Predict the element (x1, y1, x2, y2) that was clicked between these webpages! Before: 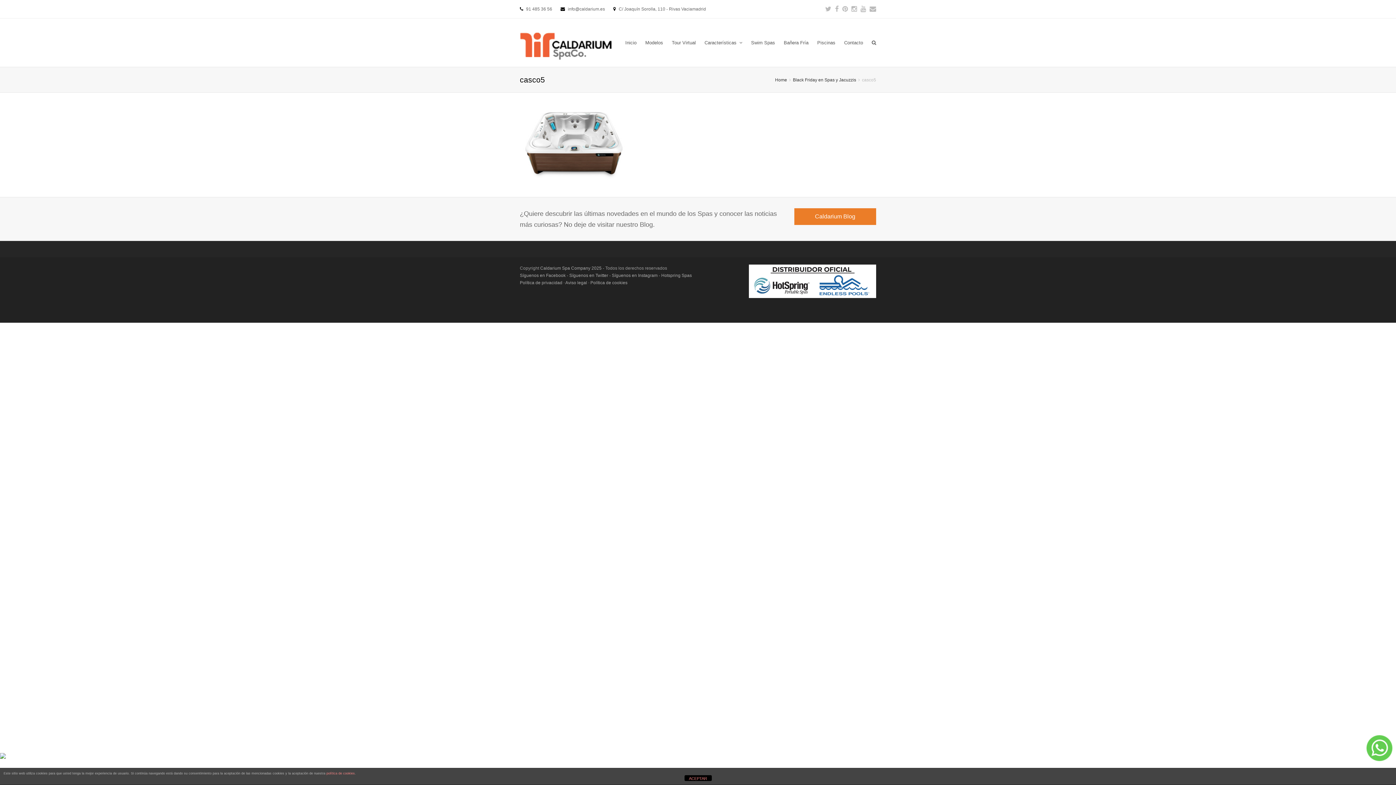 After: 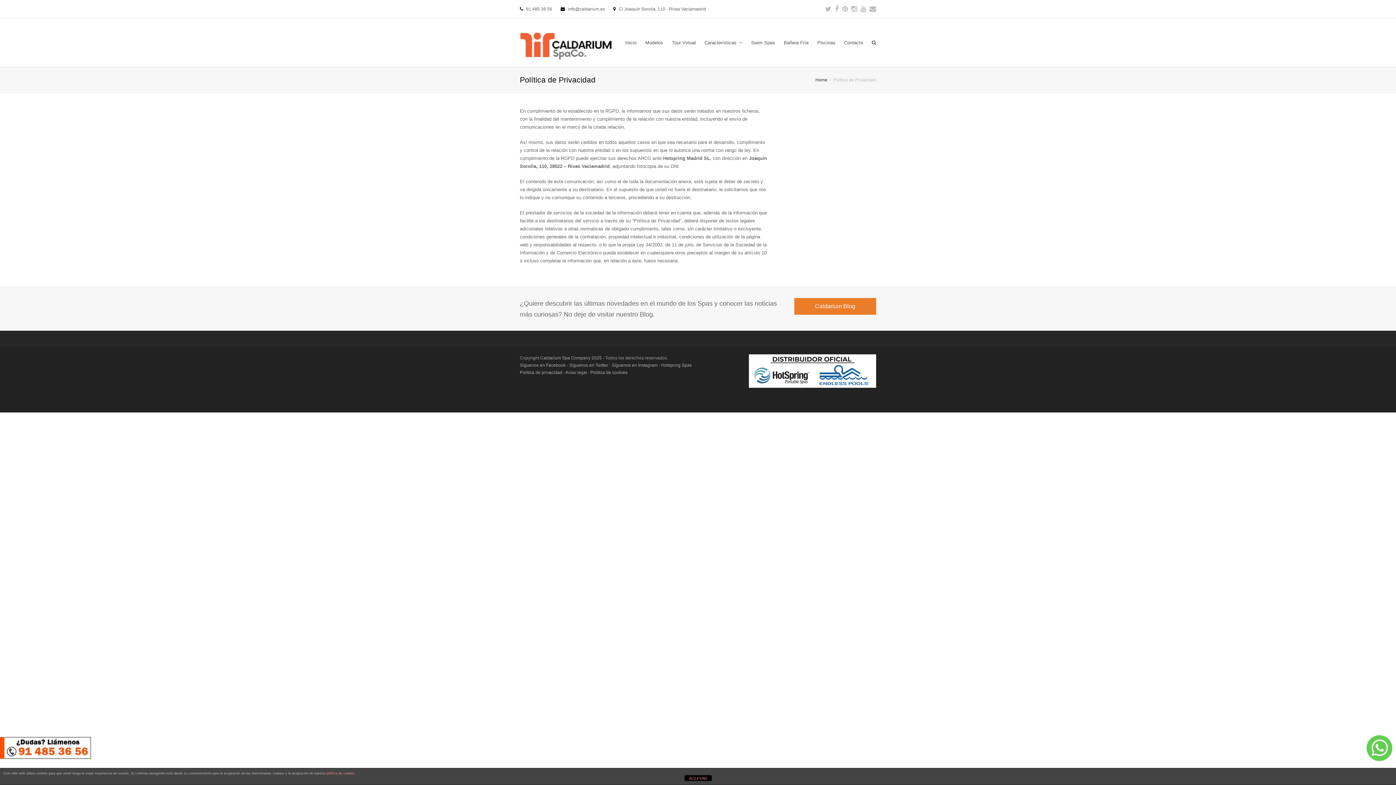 Action: bbox: (520, 280, 562, 285) label: Política de privacidad